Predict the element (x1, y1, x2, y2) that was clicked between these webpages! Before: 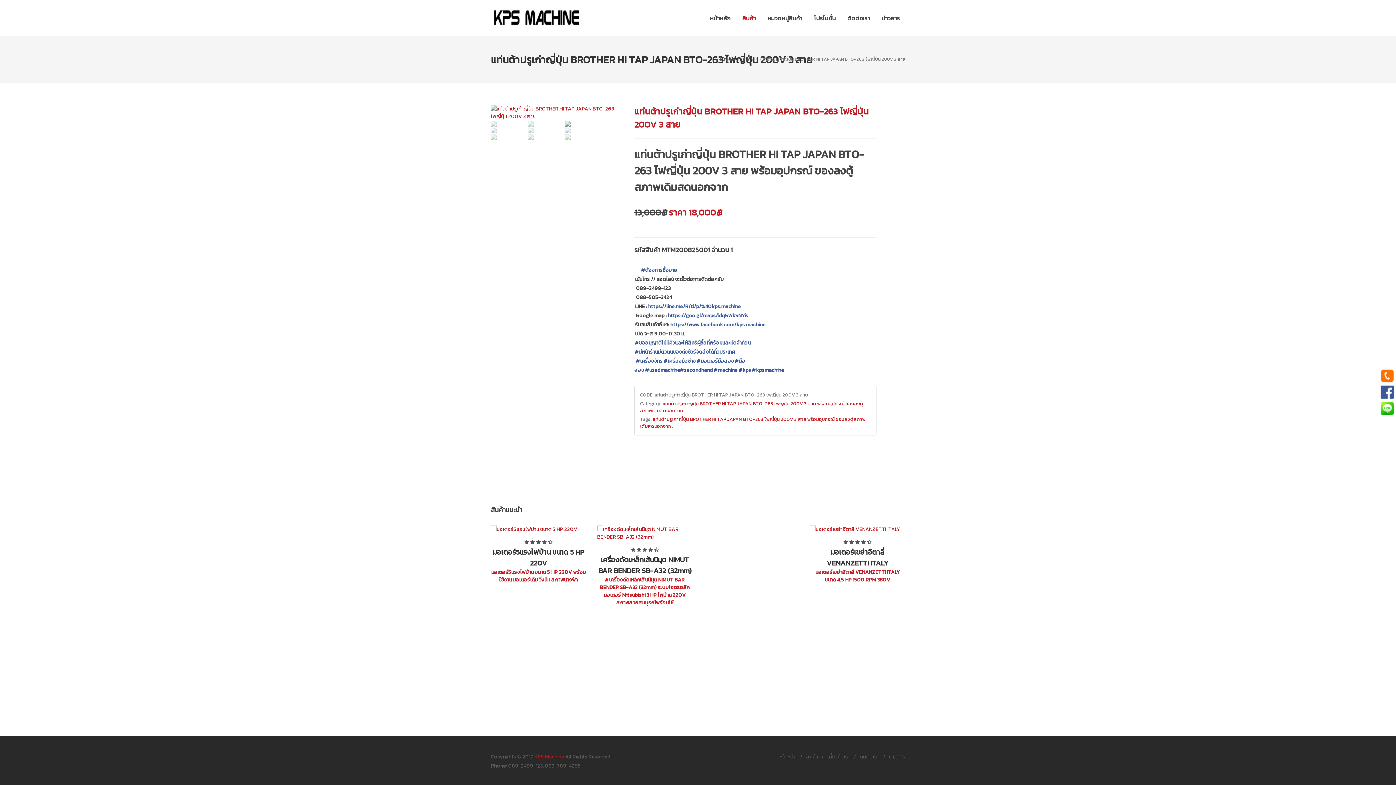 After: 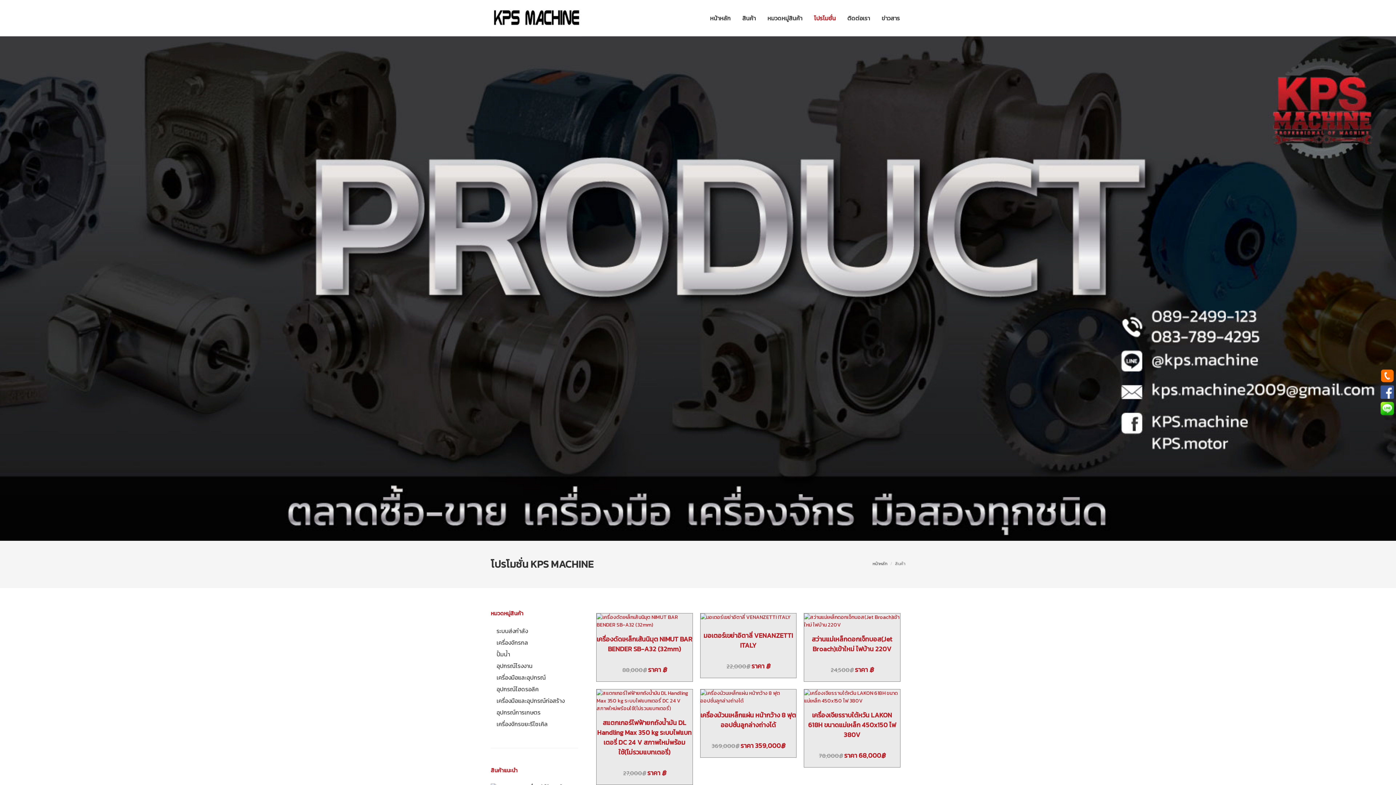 Action: bbox: (808, 0, 841, 36) label: โปรโมชั่น